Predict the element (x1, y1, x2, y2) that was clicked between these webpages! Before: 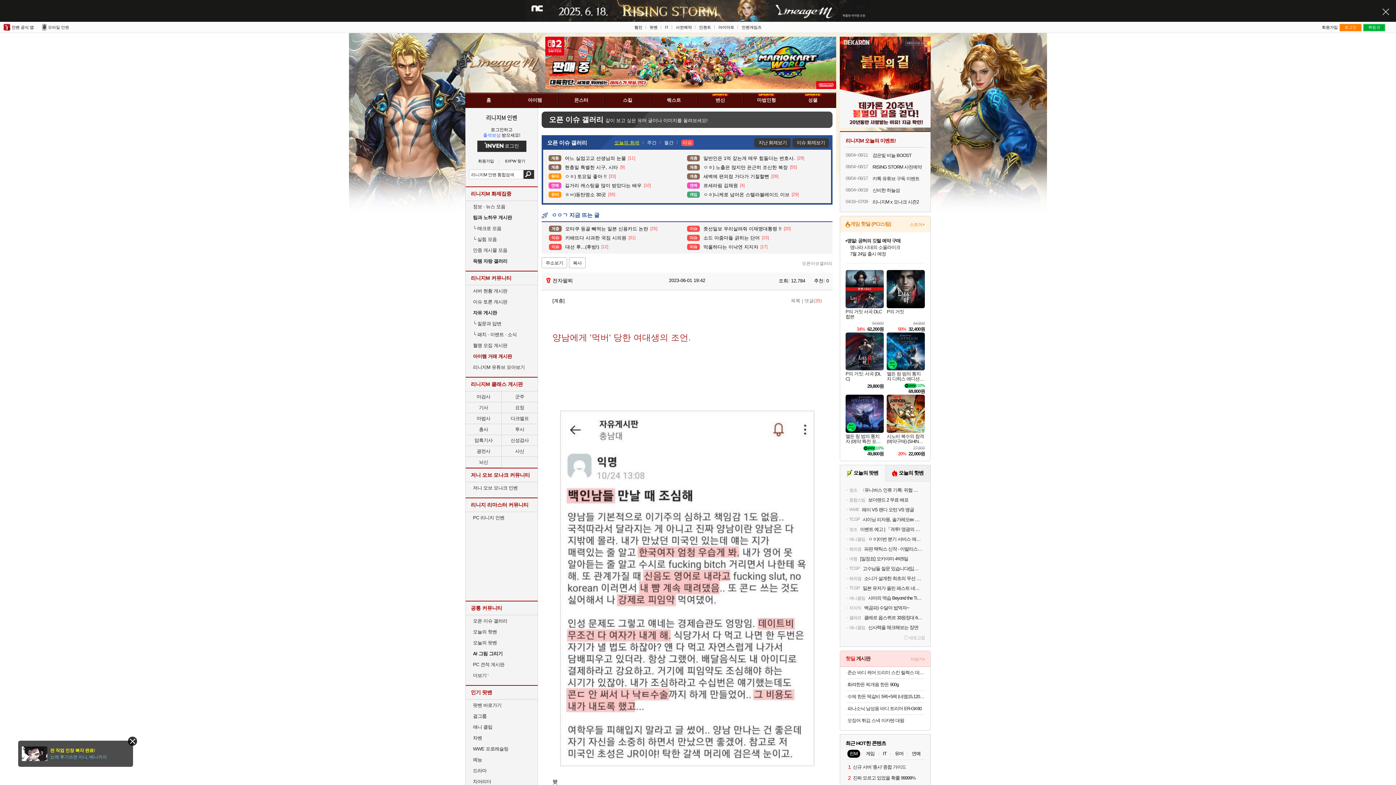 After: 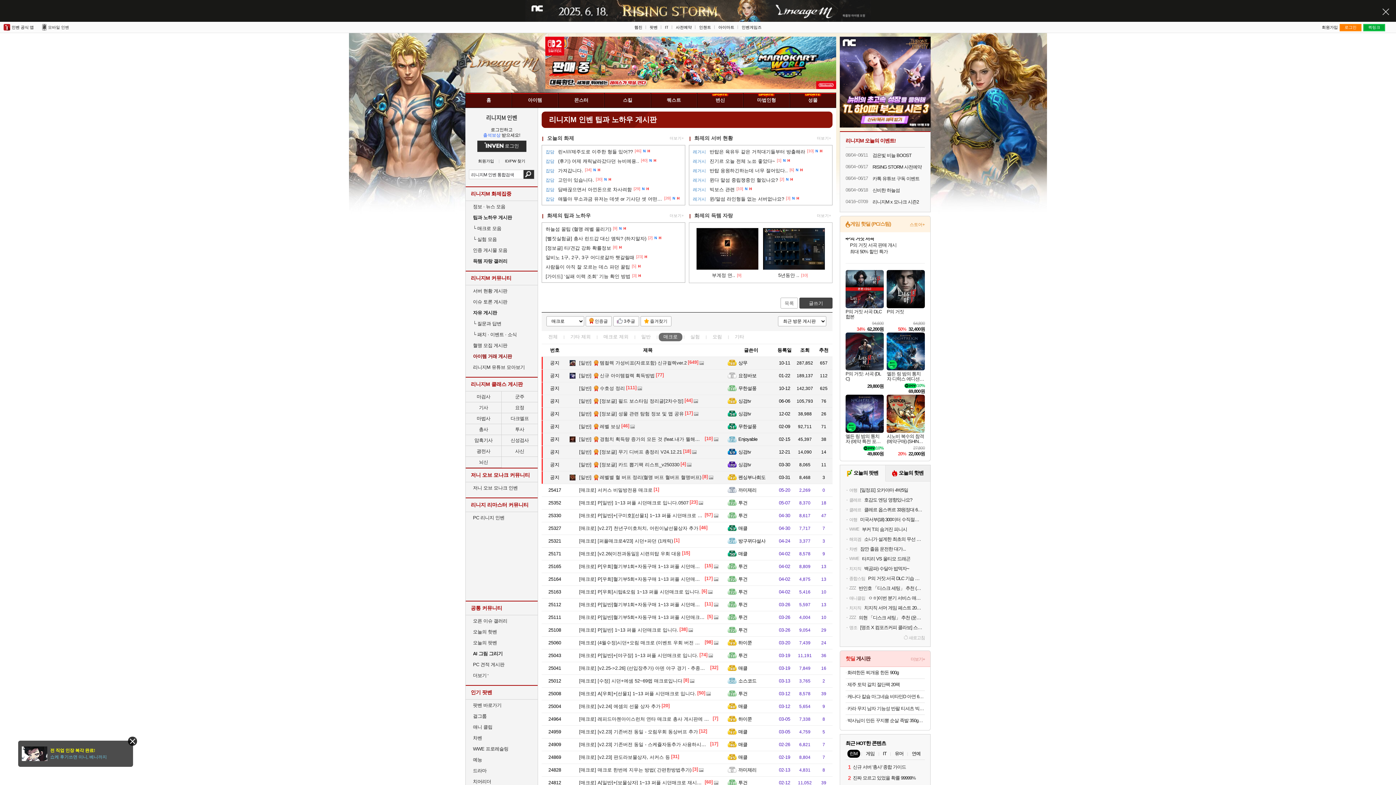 Action: label: └ 매크로 모음 bbox: (473, 226, 501, 230)